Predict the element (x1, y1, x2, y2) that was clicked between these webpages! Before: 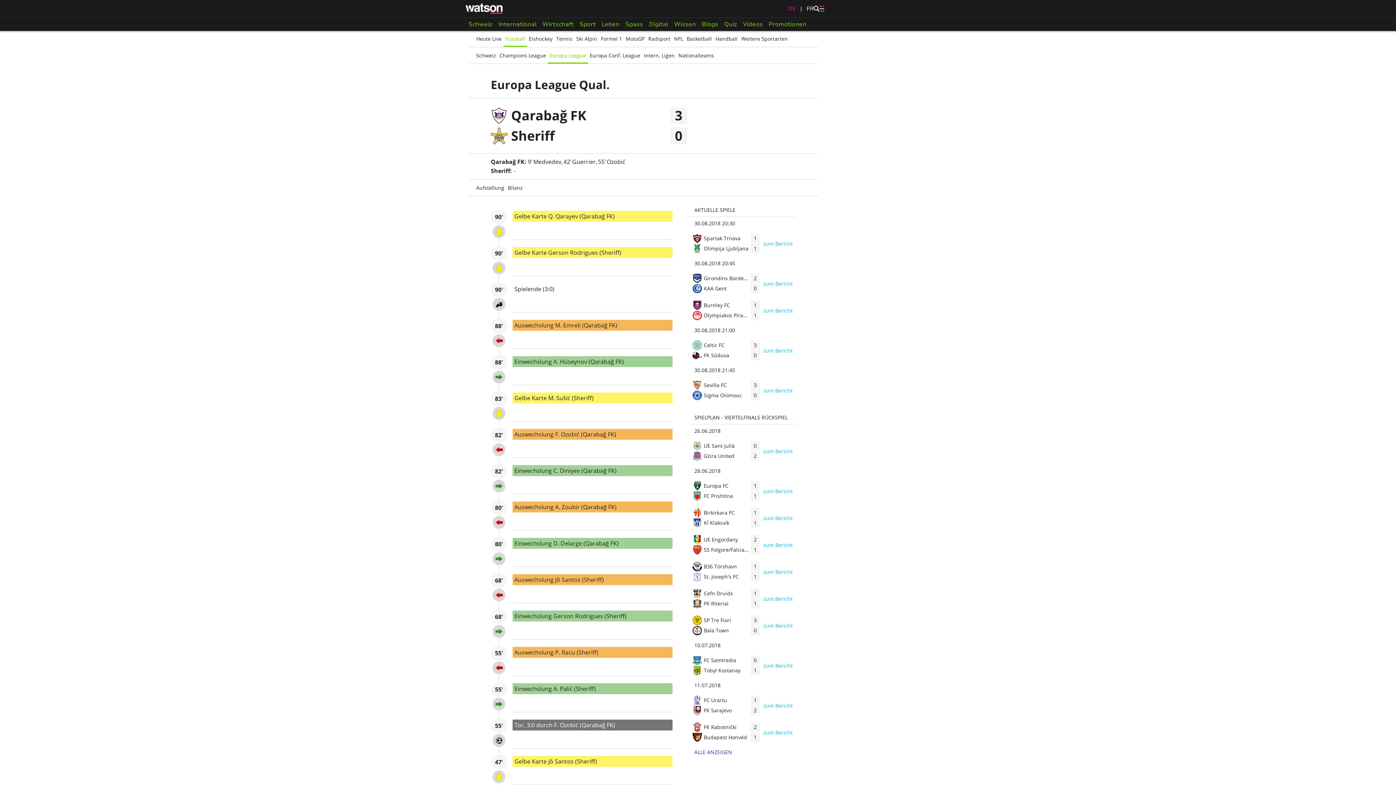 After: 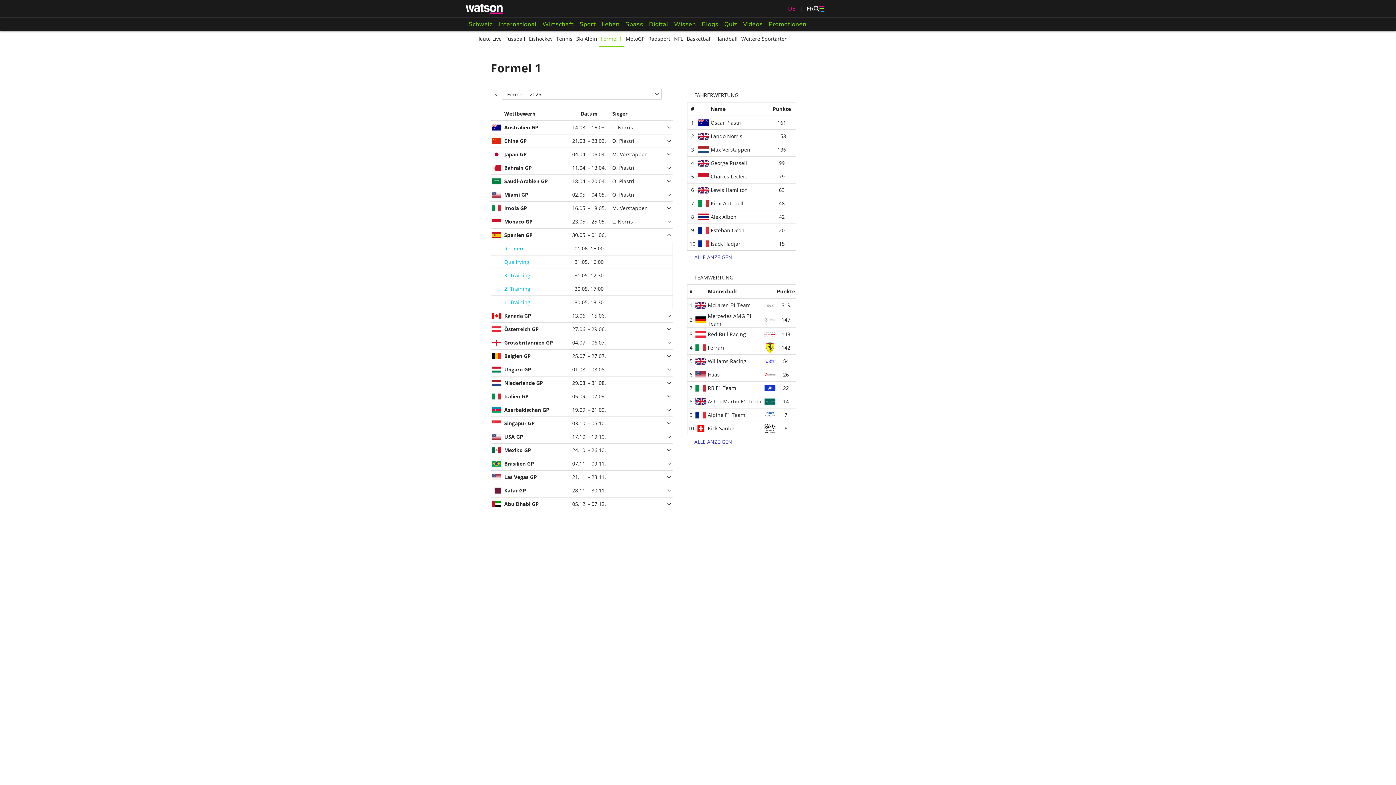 Action: bbox: (599, 30, 624, 46) label: Formel 1